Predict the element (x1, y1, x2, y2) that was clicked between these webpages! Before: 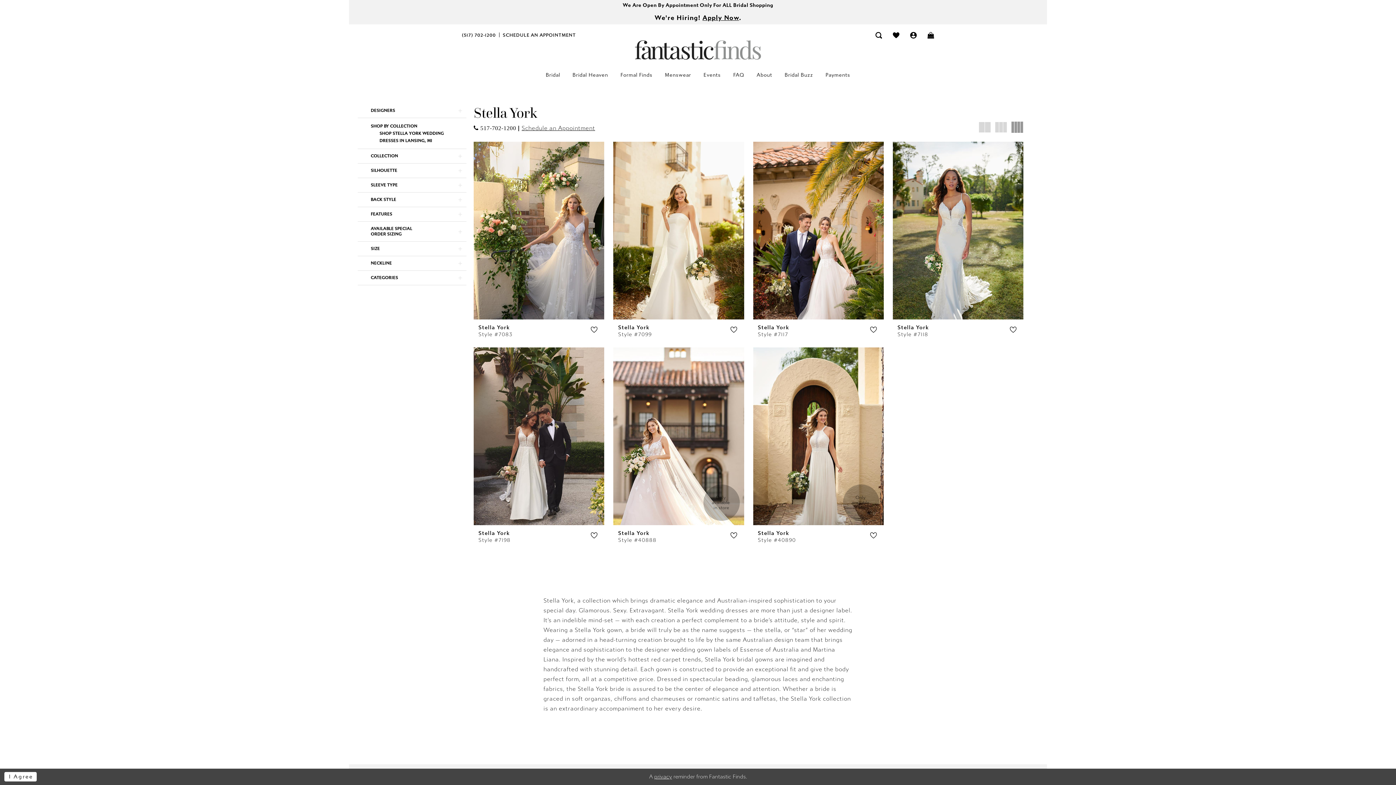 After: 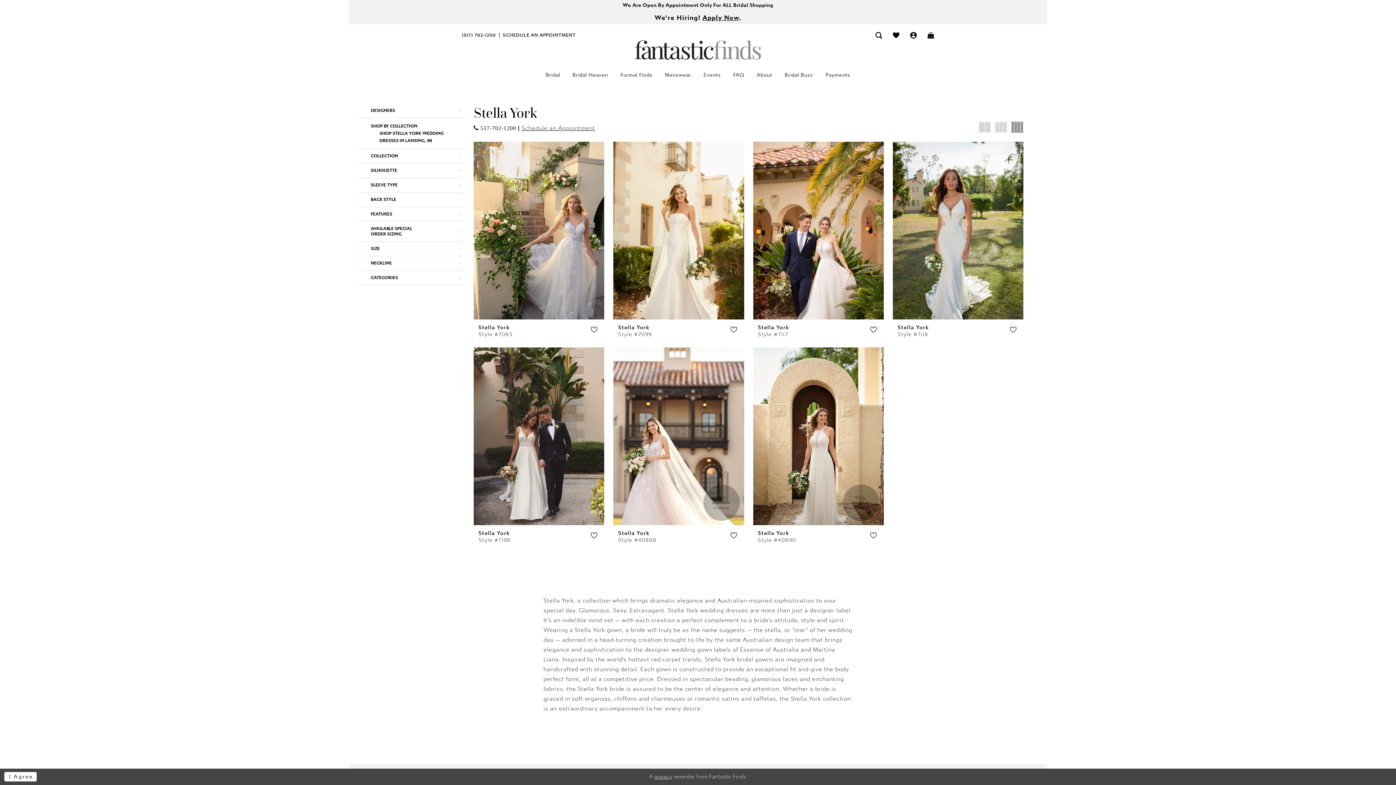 Action: bbox: (1011, 121, 1023, 133) label: Switch layout to 4 columns